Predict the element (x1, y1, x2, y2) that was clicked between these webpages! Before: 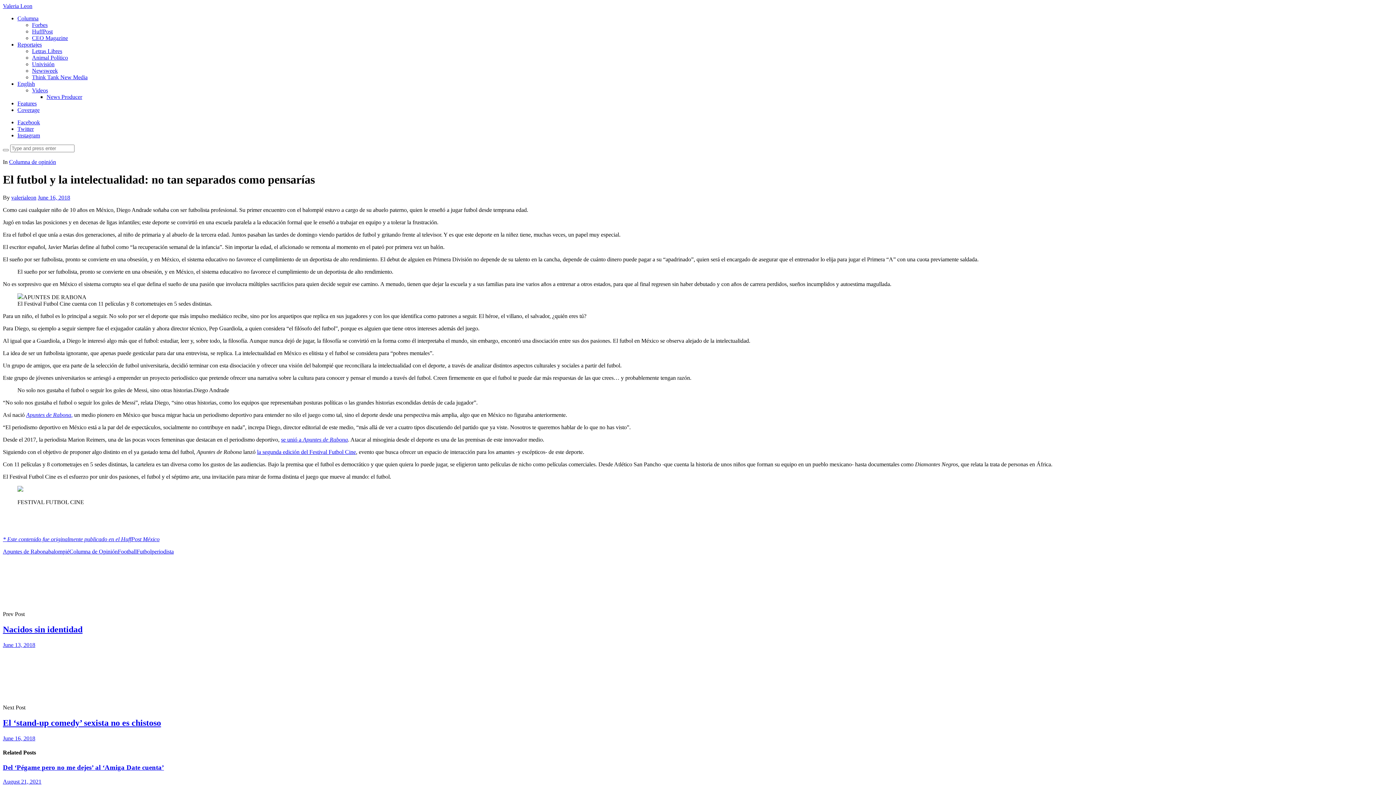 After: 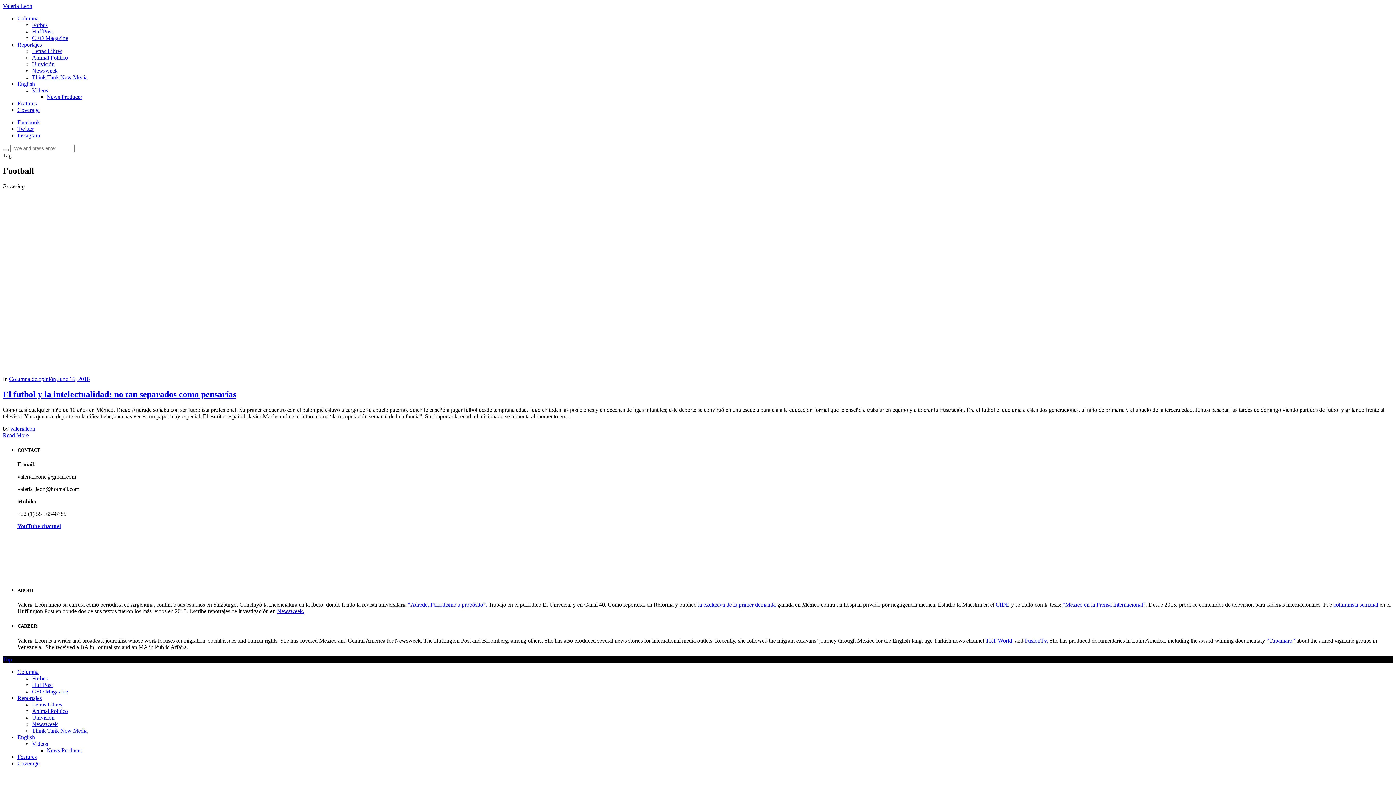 Action: label: Football bbox: (117, 548, 136, 554)